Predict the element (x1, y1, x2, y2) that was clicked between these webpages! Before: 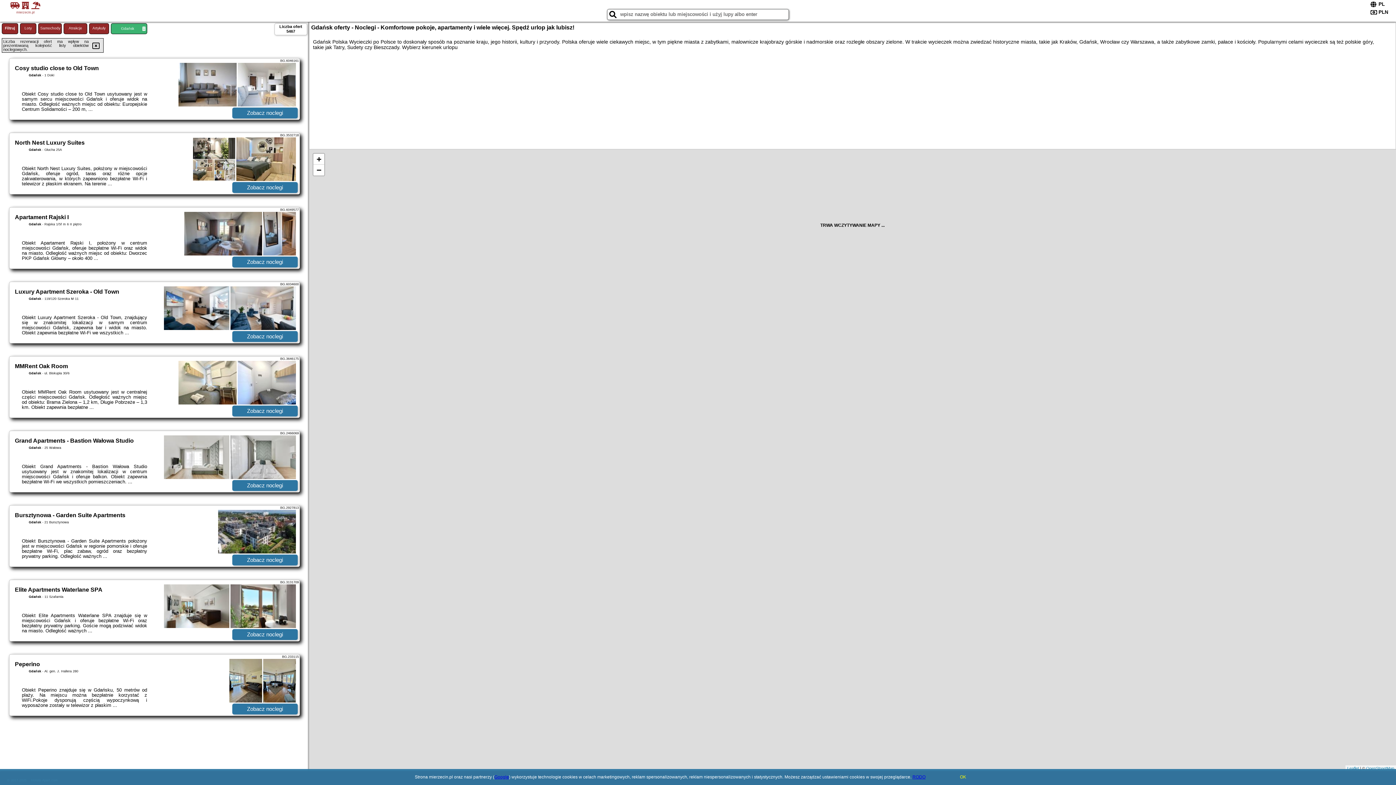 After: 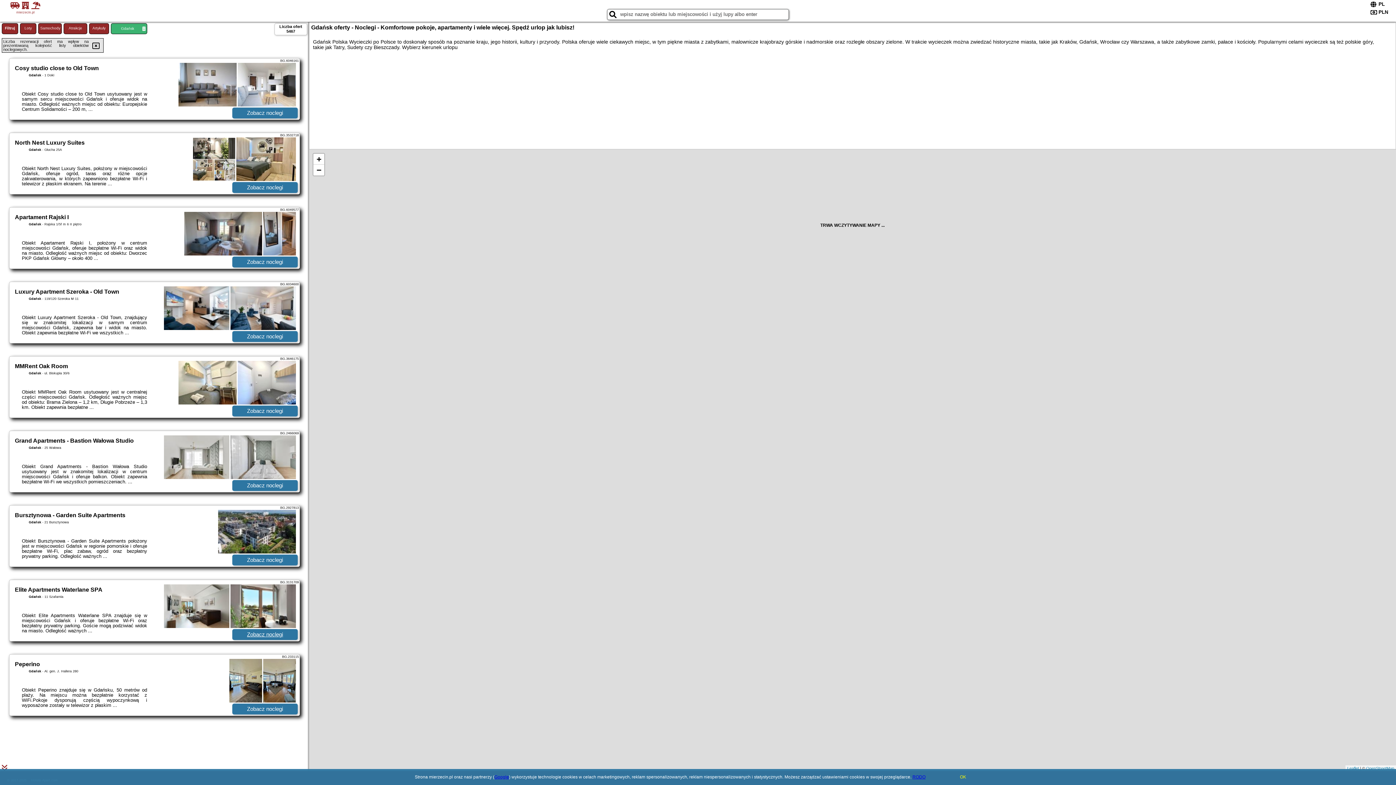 Action: bbox: (232, 629, 297, 640) label: Zobacz noclegi